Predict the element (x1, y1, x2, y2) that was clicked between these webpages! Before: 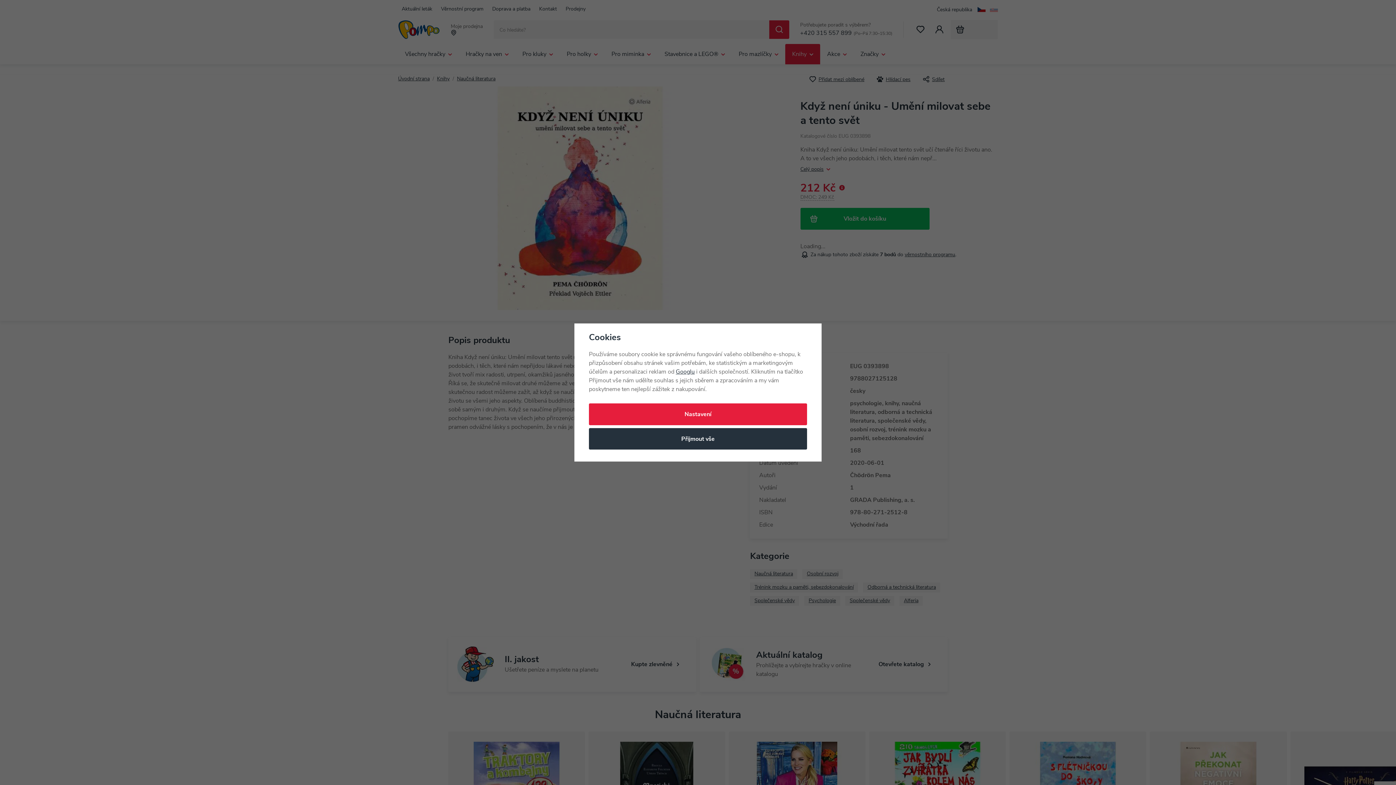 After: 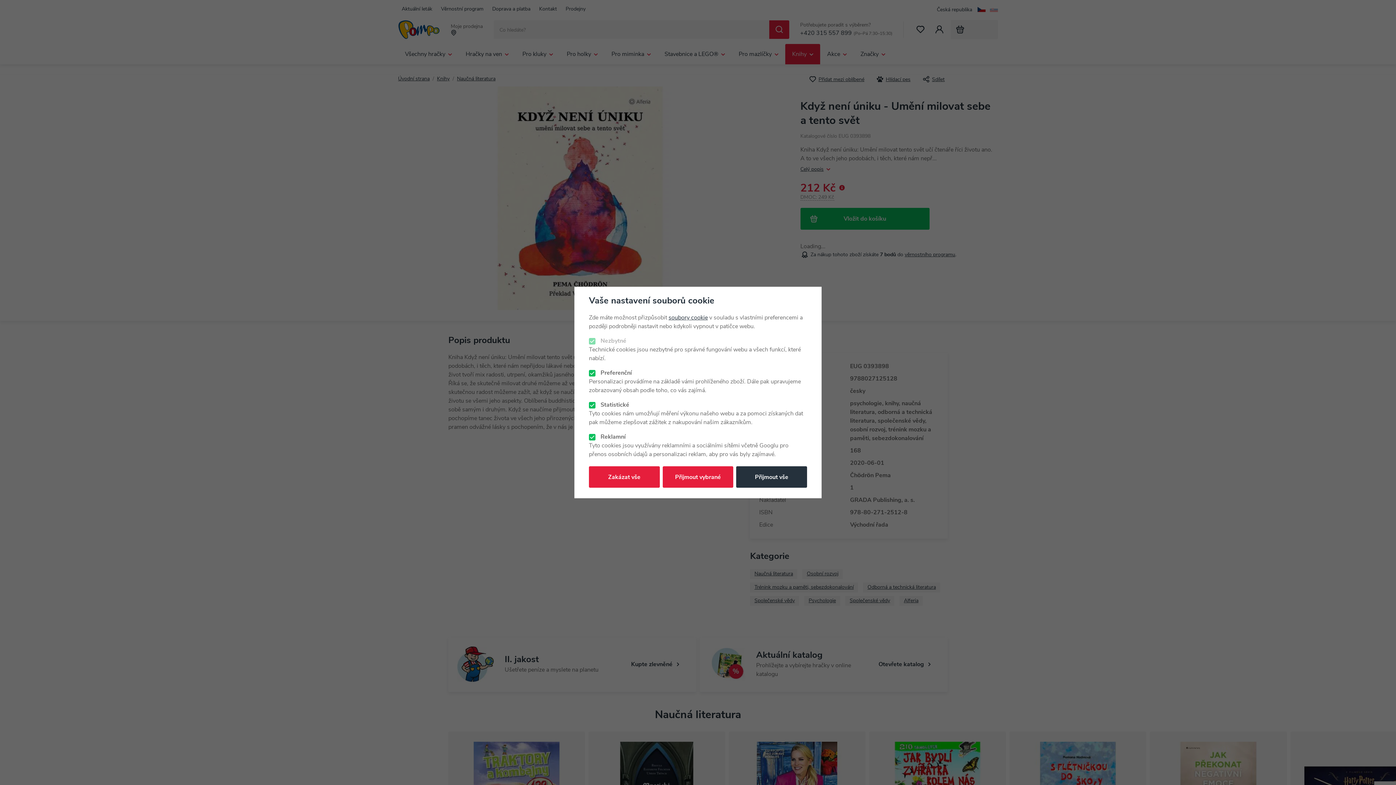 Action: bbox: (589, 403, 807, 425) label: Nastavení